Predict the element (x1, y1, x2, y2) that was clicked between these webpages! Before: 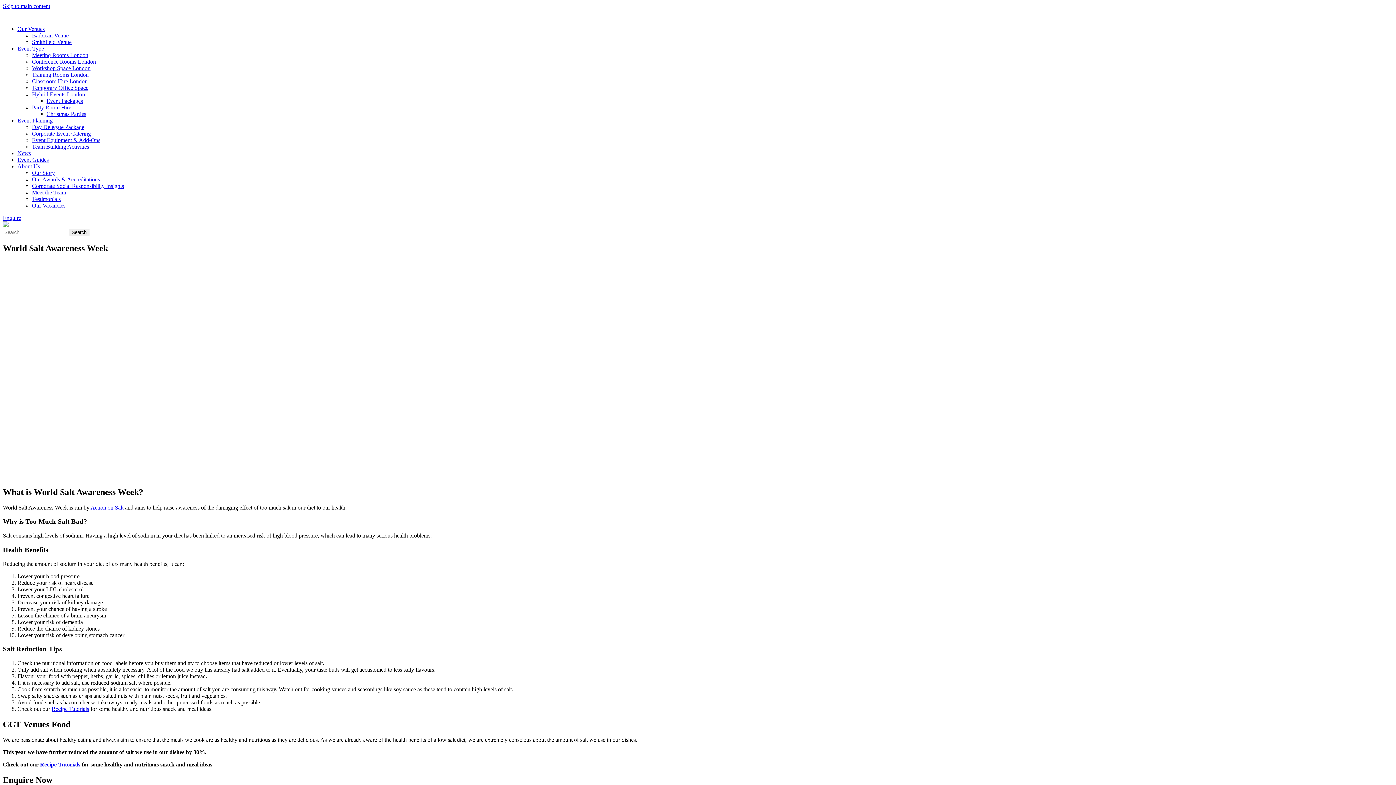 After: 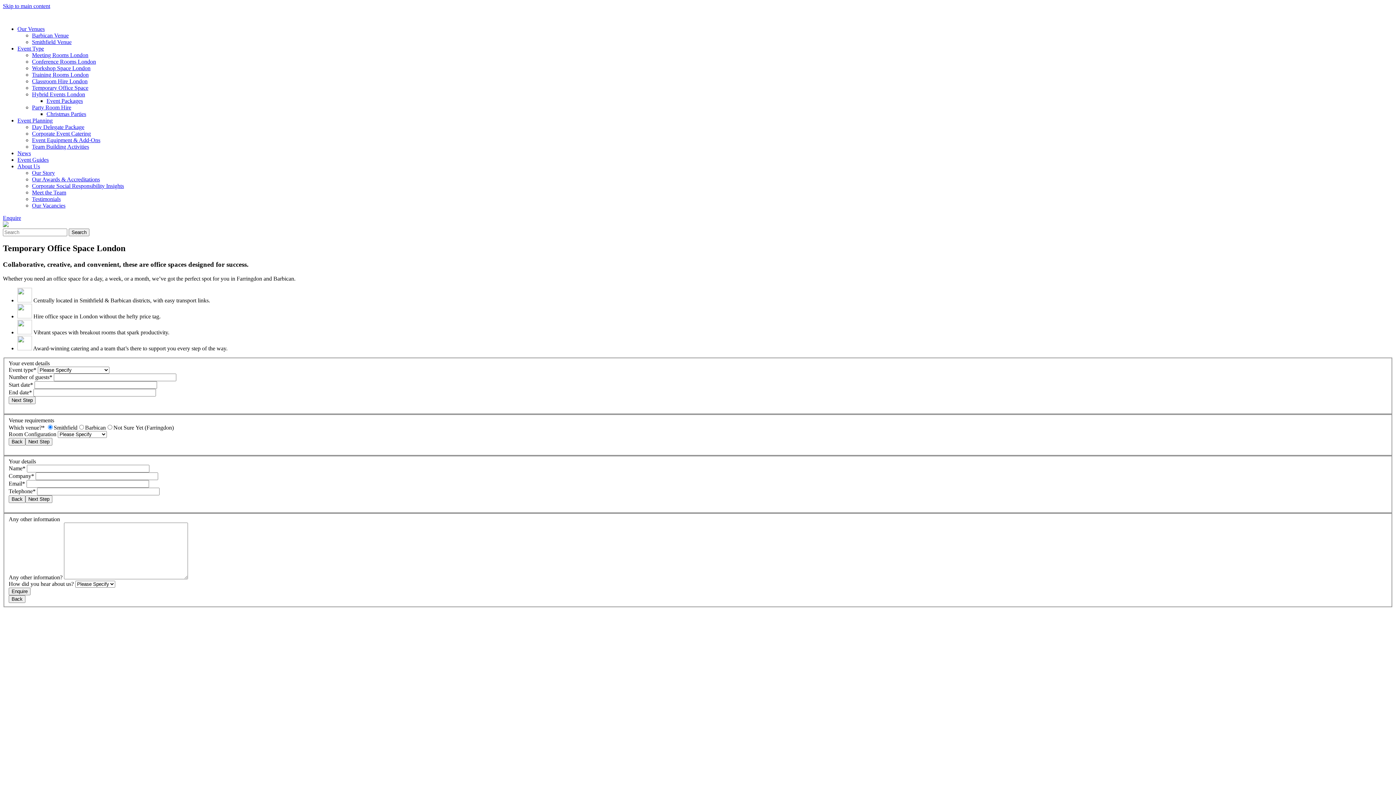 Action: bbox: (32, 84, 88, 90) label: Temporary Office Space